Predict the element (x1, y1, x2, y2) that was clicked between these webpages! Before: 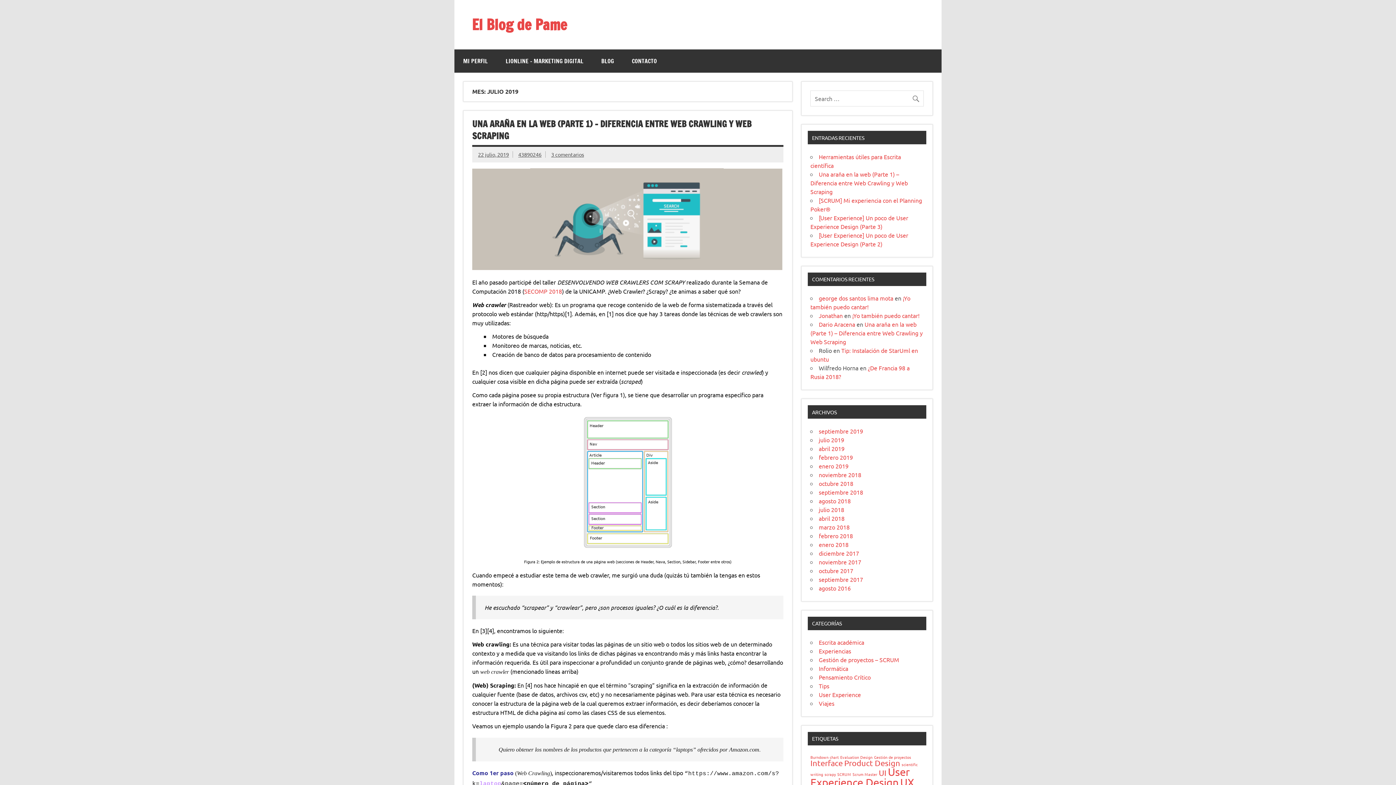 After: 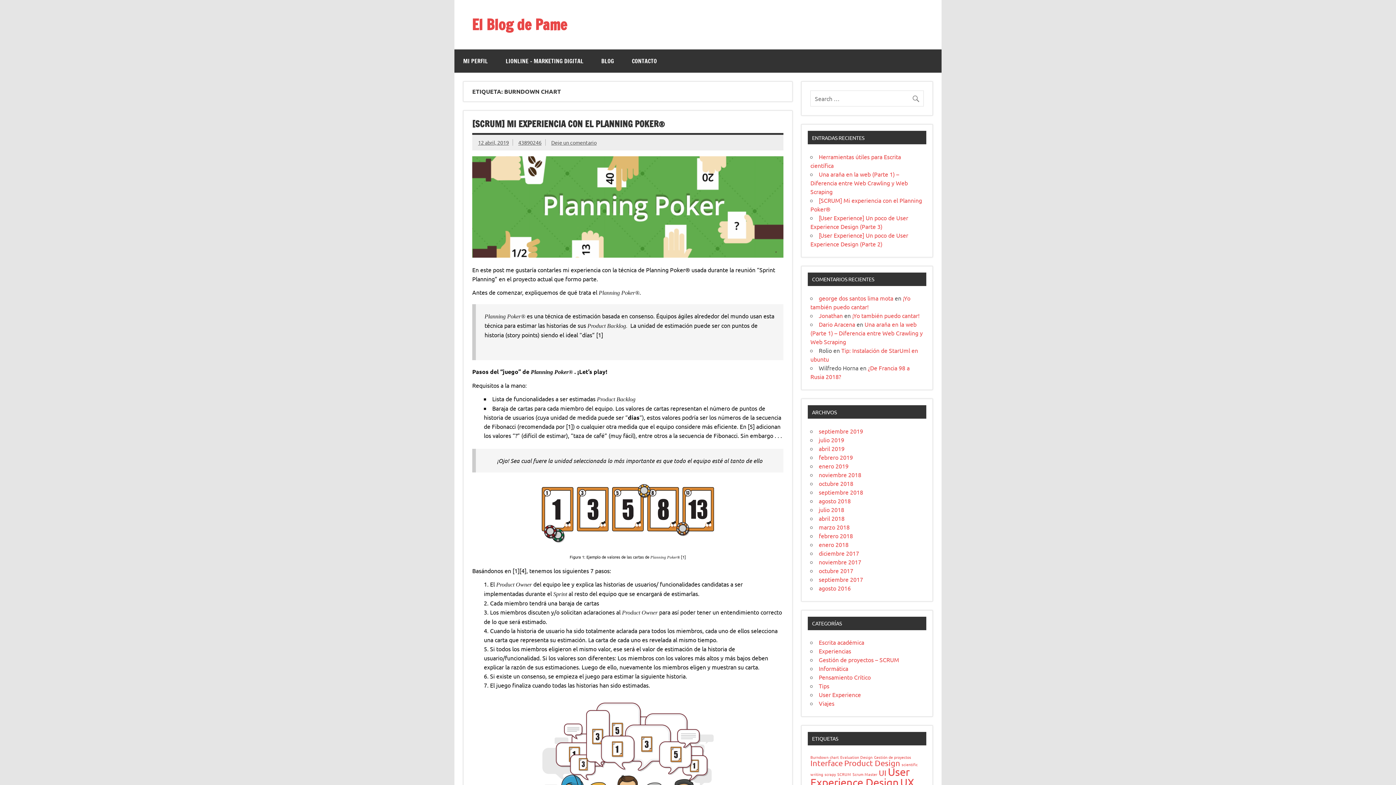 Action: label: Burndown chart (1 elemento) bbox: (810, 754, 839, 760)